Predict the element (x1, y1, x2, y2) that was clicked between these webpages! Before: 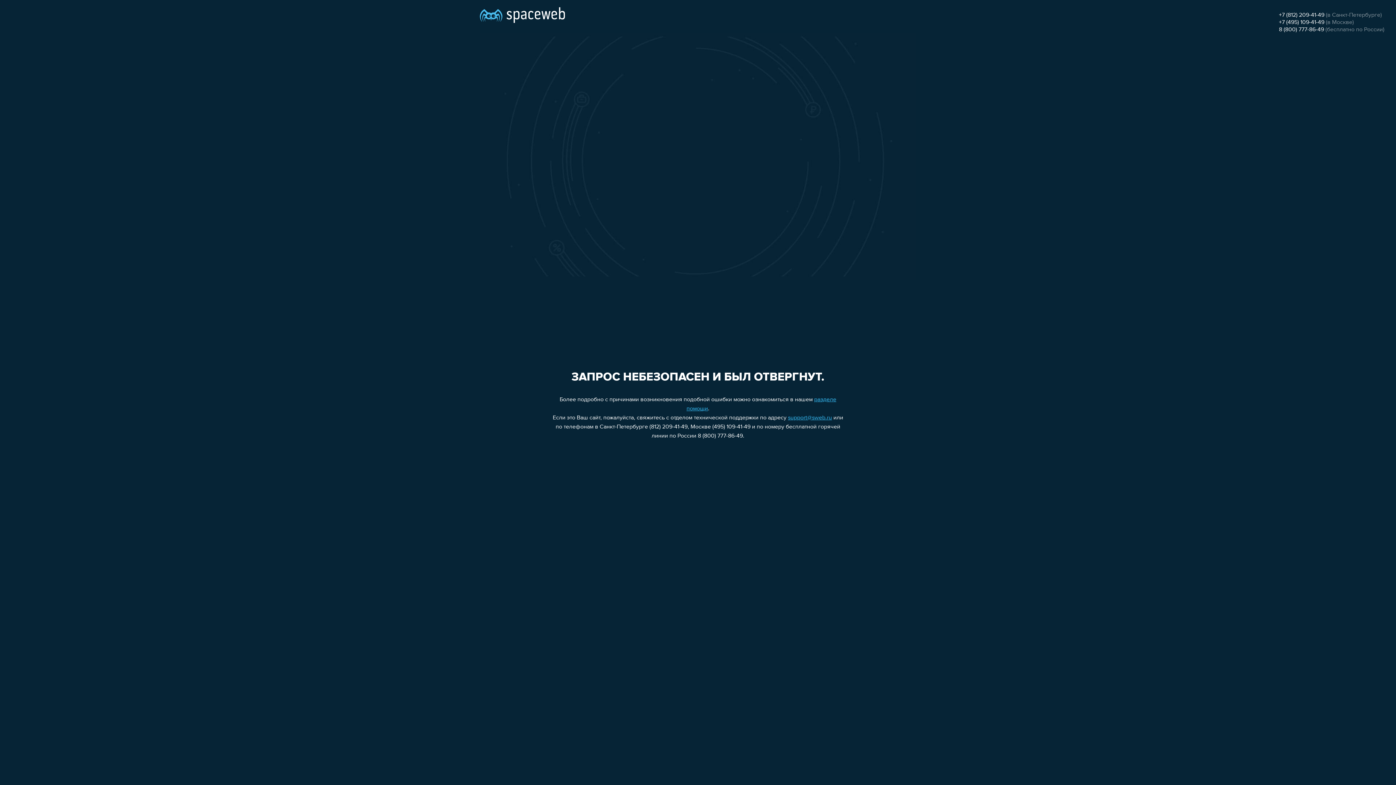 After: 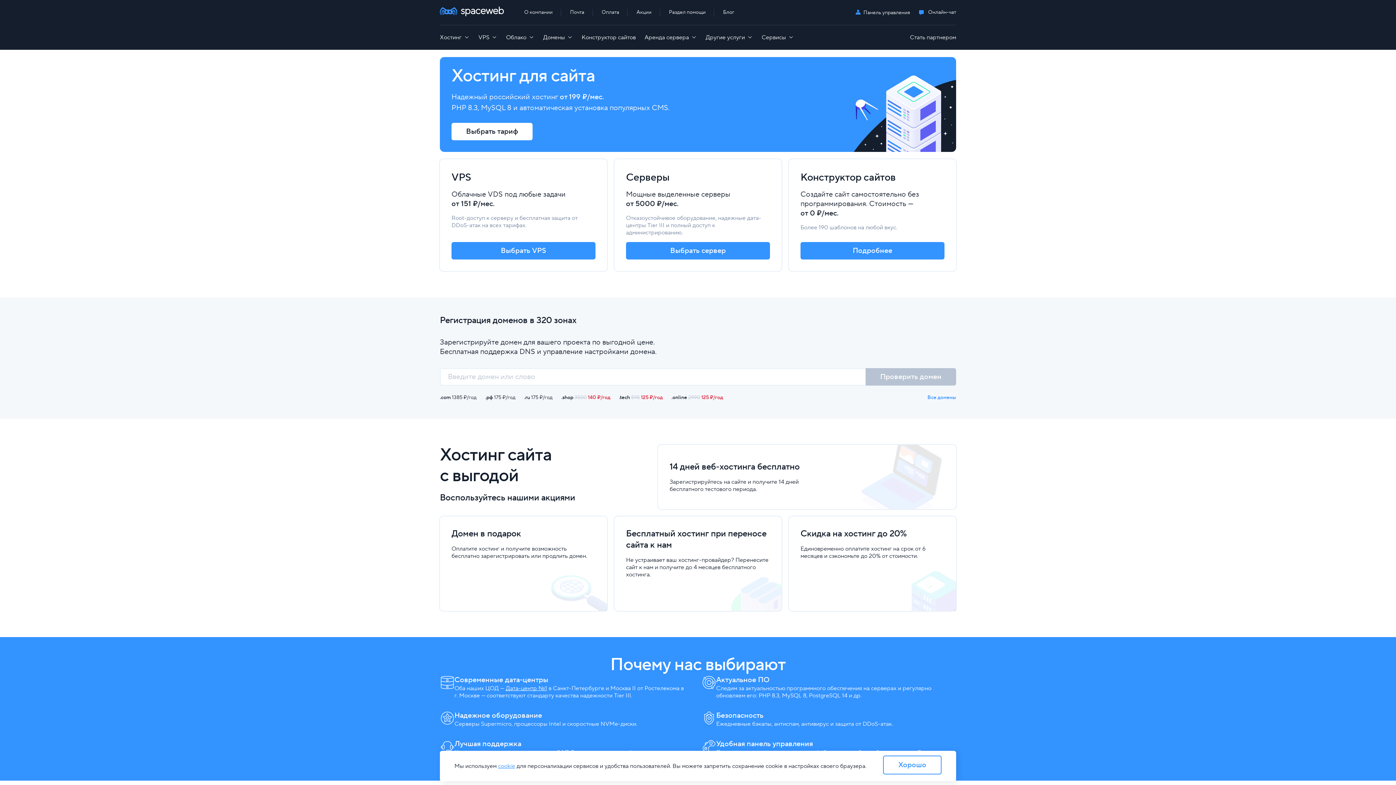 Action: bbox: (480, 0, 565, 25)